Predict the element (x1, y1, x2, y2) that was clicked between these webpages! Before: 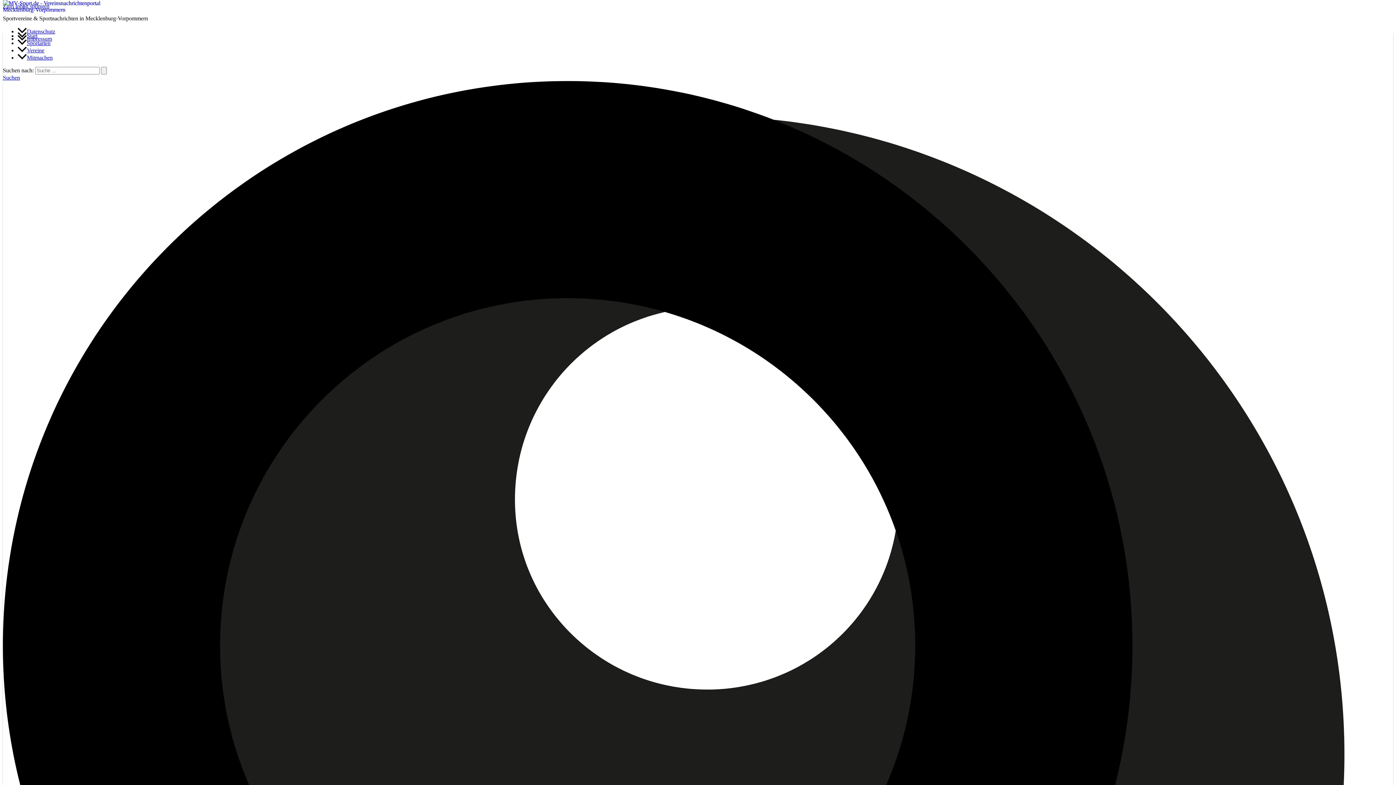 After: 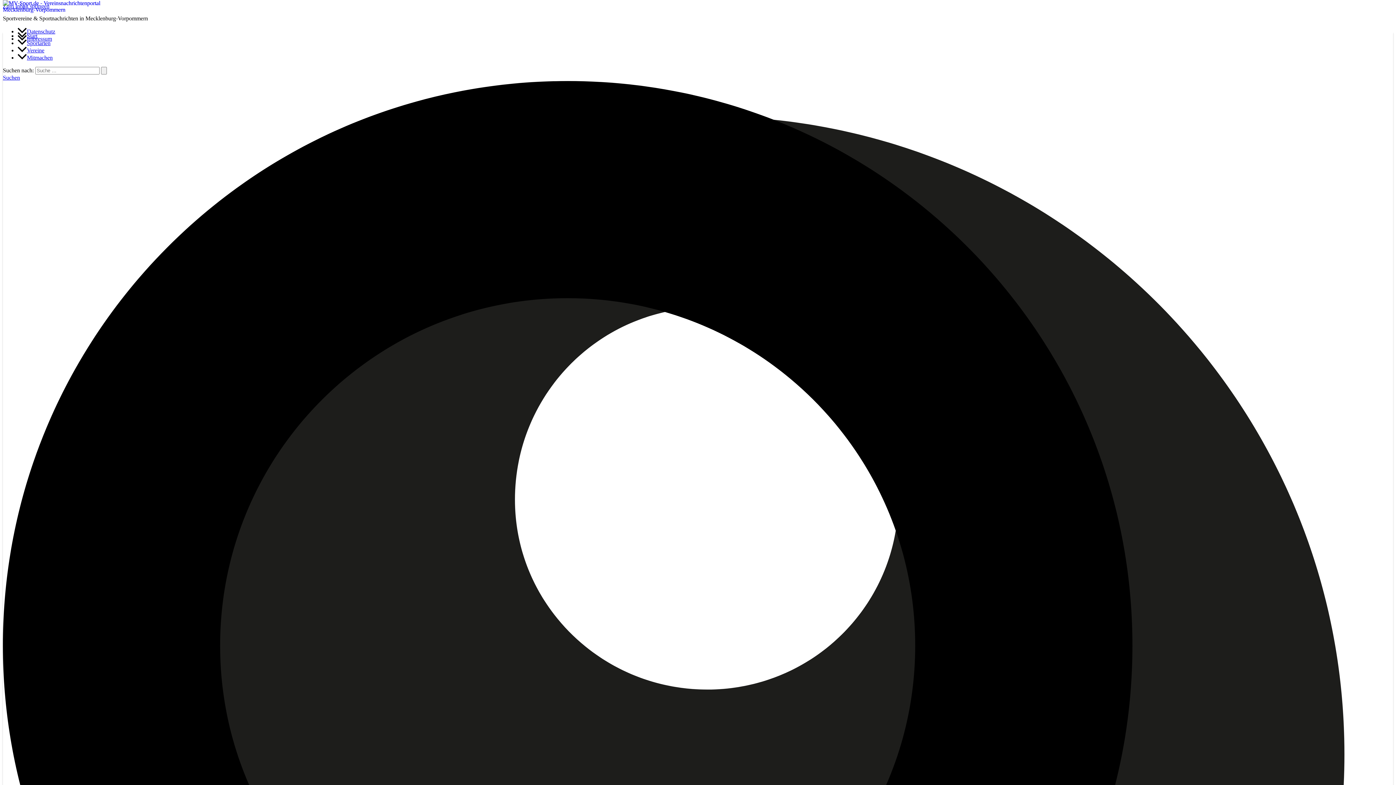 Action: label: Vereine bbox: (17, 47, 44, 53)